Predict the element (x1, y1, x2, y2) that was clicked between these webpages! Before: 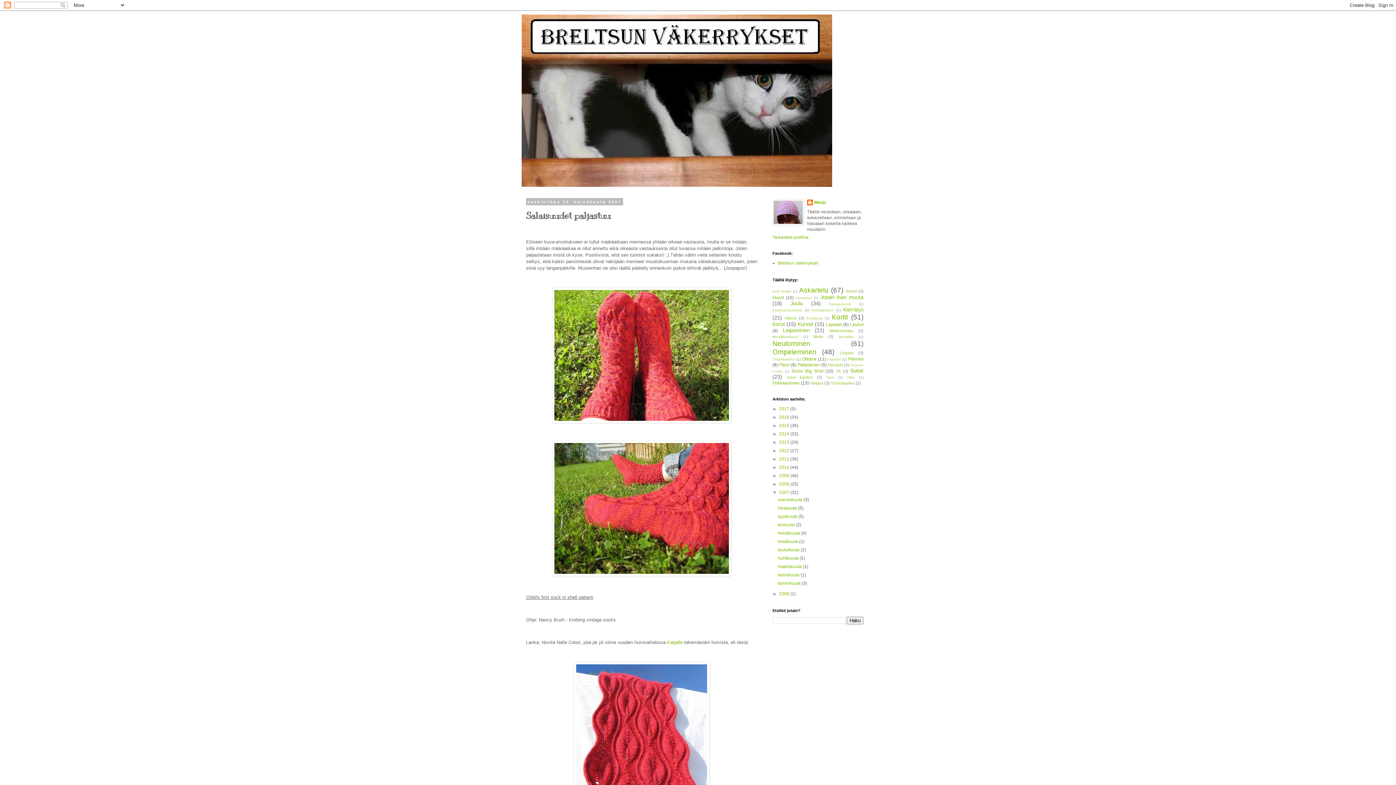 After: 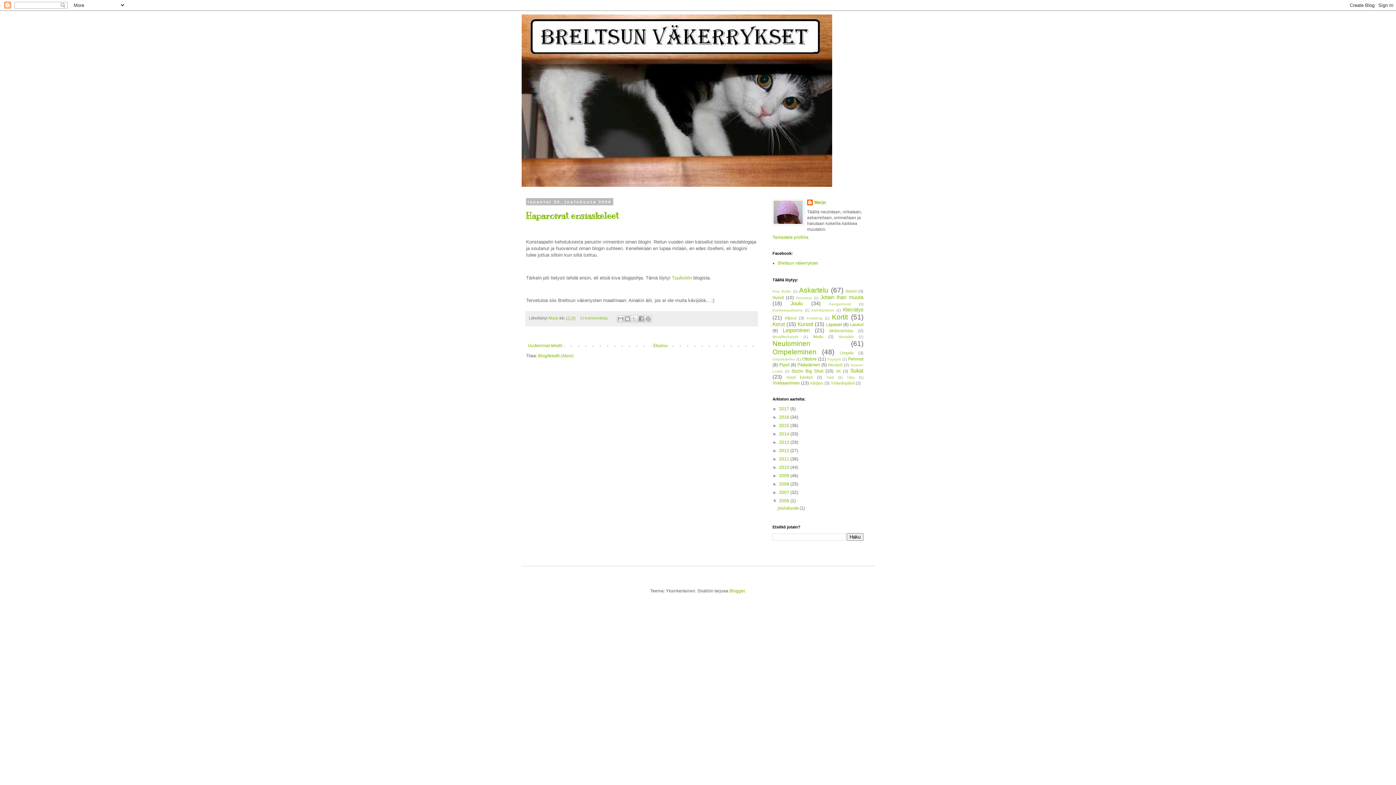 Action: bbox: (779, 591, 790, 596) label: 2006 